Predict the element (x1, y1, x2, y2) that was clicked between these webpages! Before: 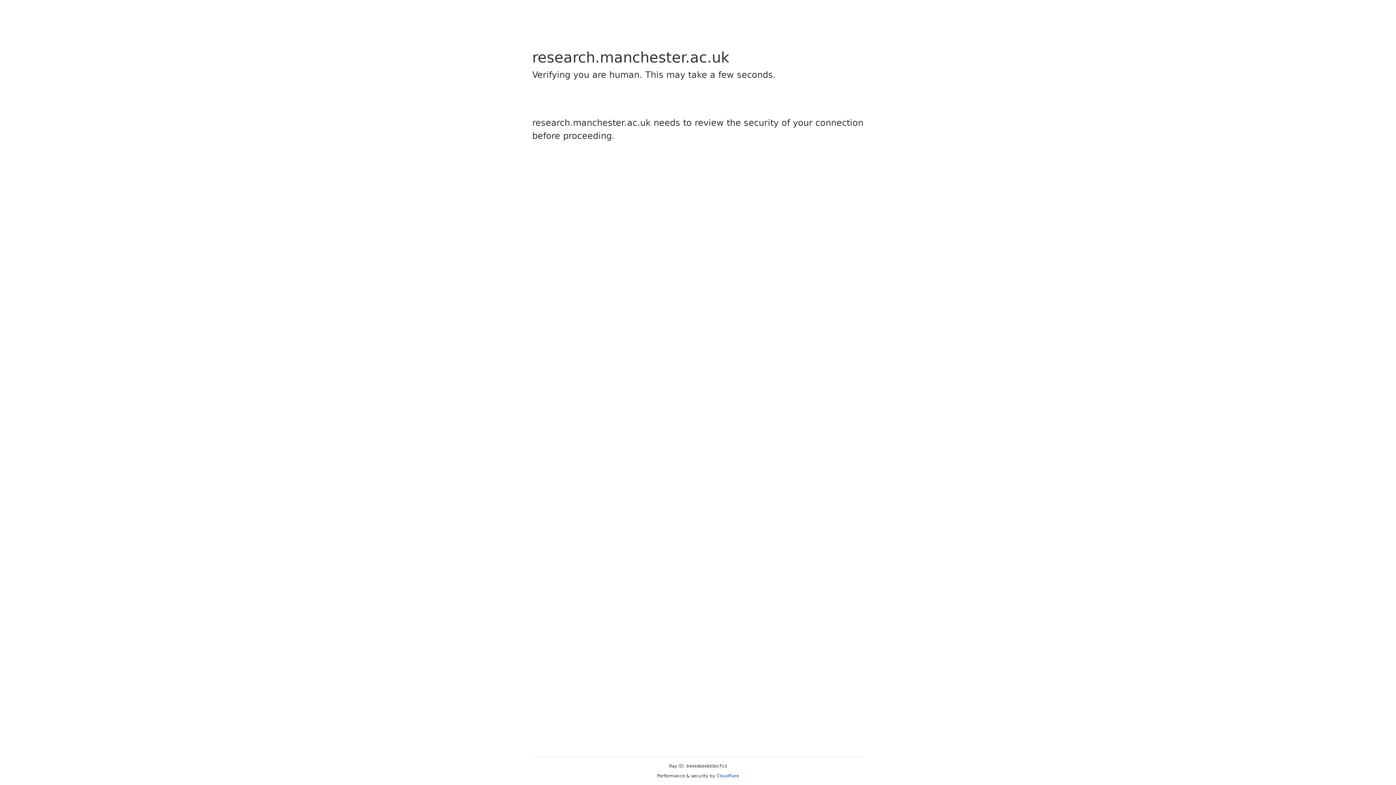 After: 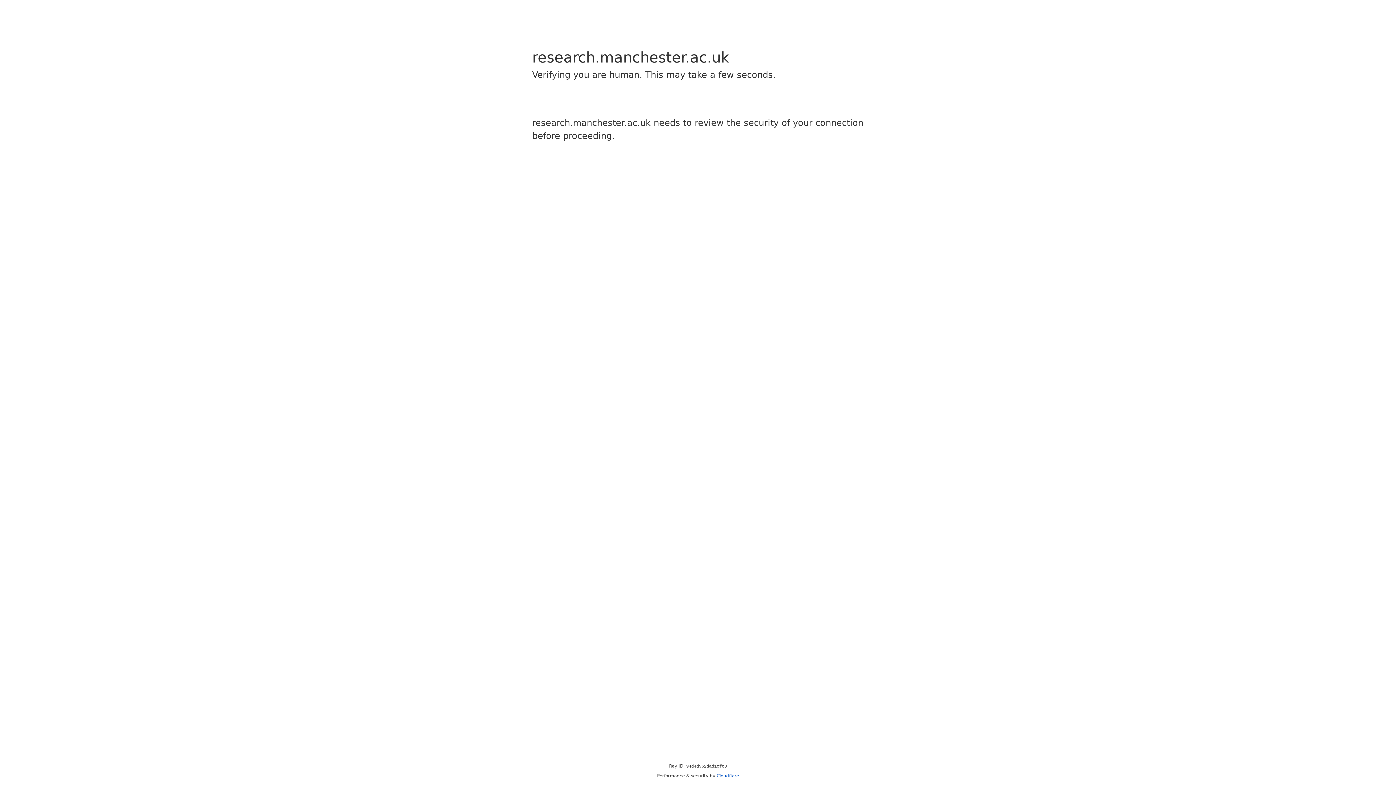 Action: label: Cloudflare bbox: (716, 773, 739, 778)